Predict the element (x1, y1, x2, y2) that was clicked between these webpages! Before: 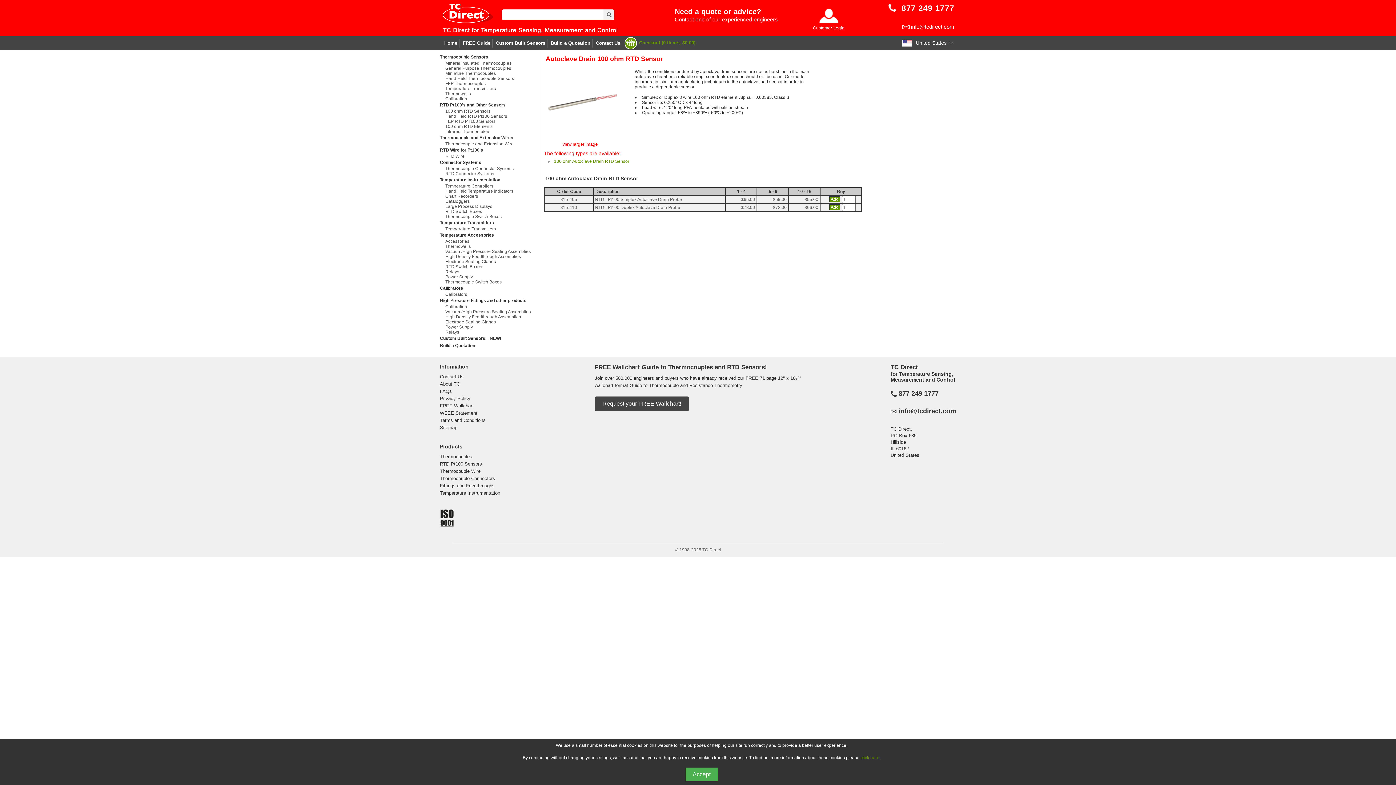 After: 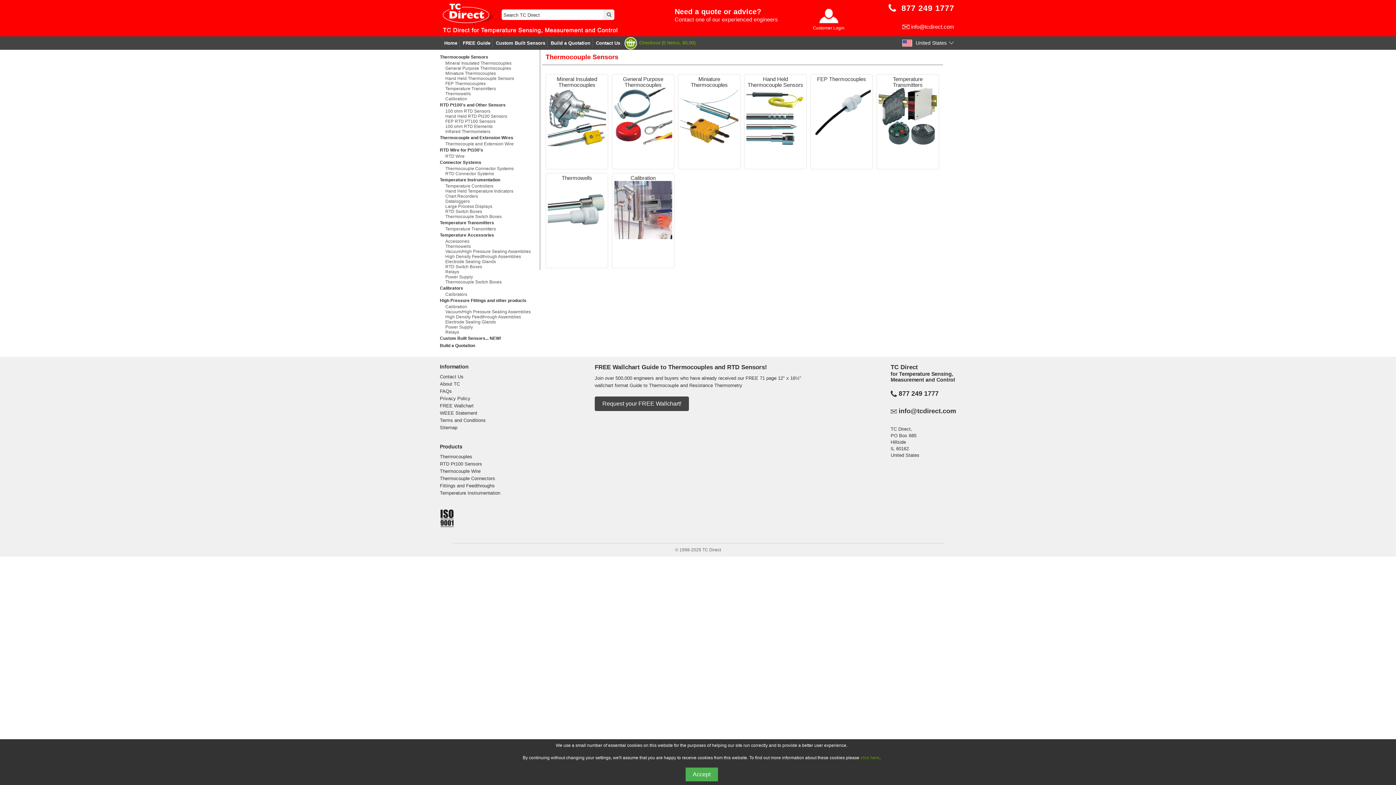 Action: bbox: (440, 53, 540, 60) label: Thermocouple Sensors